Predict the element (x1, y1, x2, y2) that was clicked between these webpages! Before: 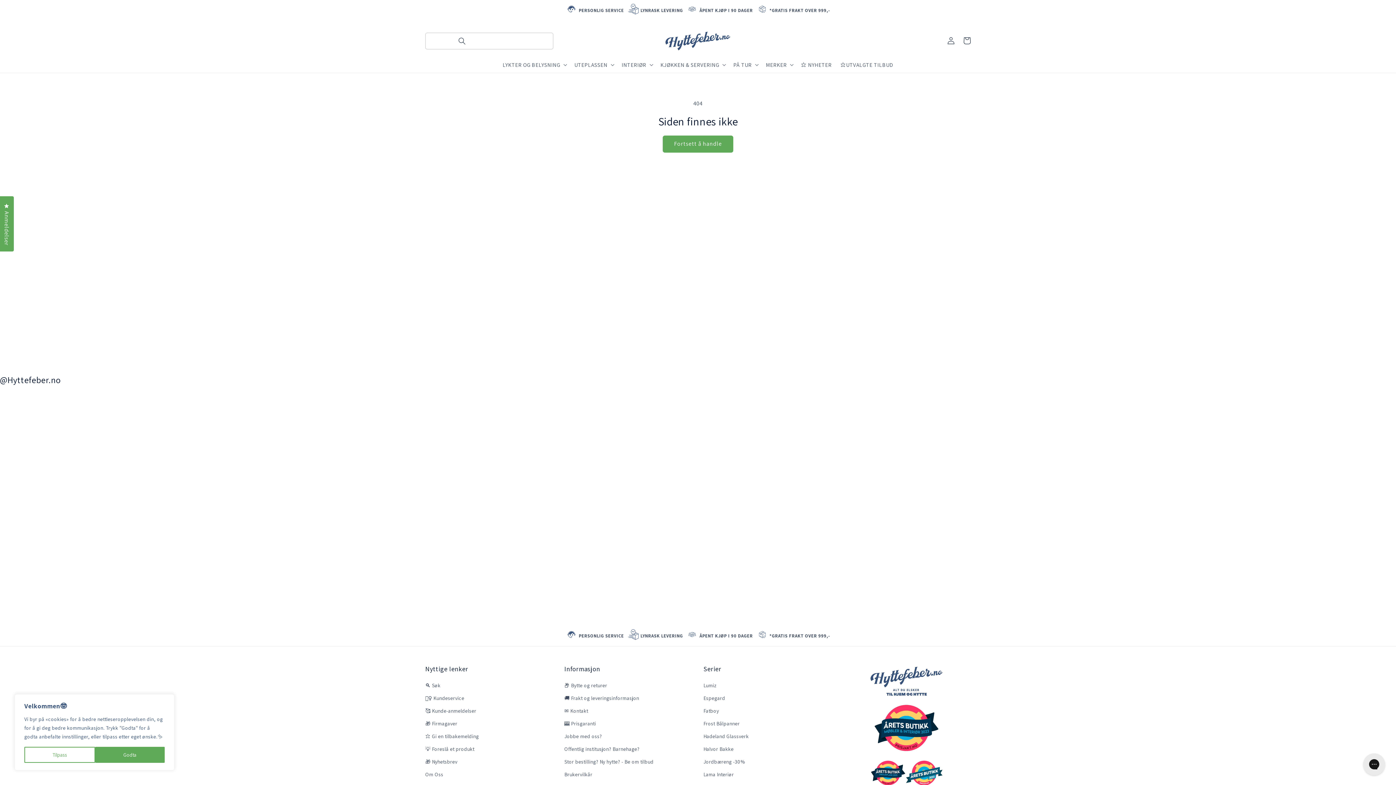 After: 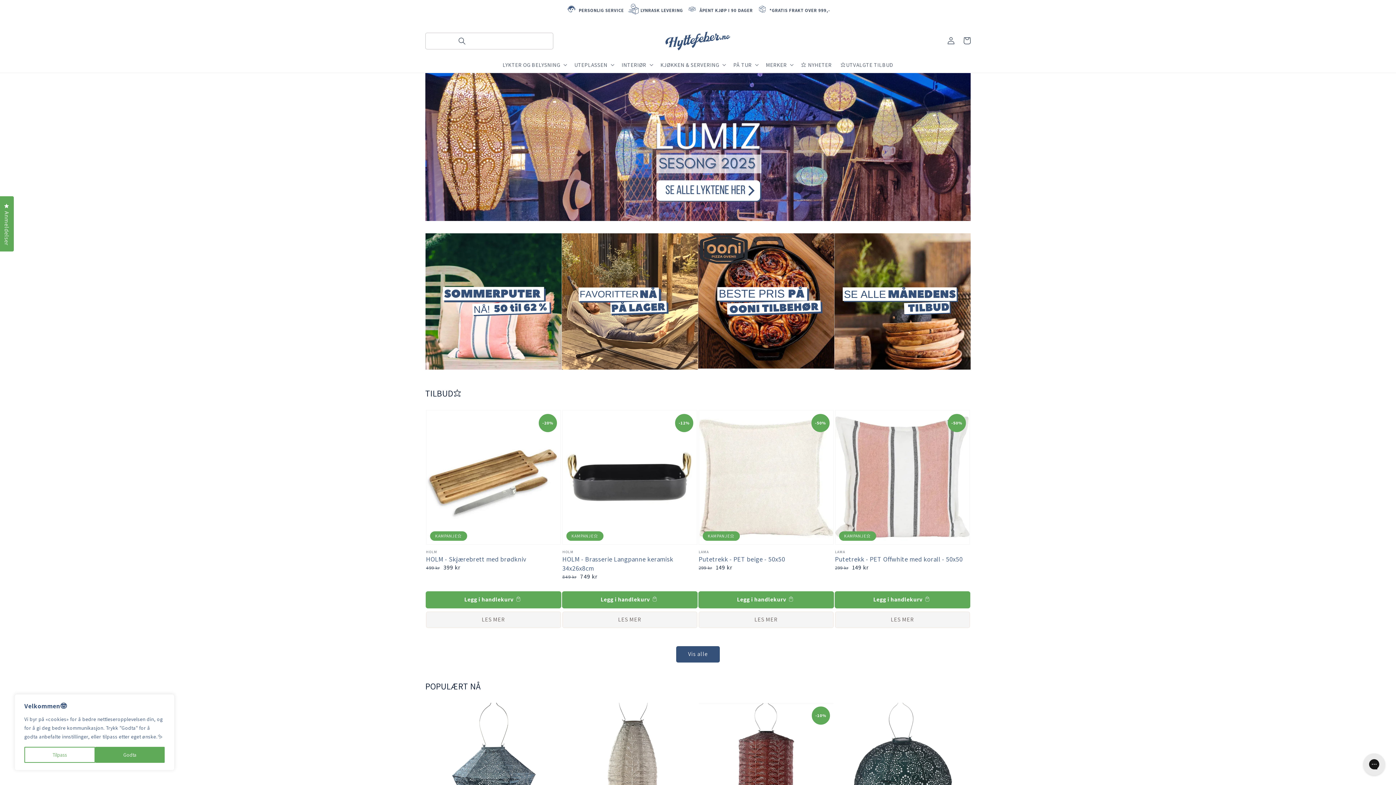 Action: bbox: (662, 28, 733, 53)